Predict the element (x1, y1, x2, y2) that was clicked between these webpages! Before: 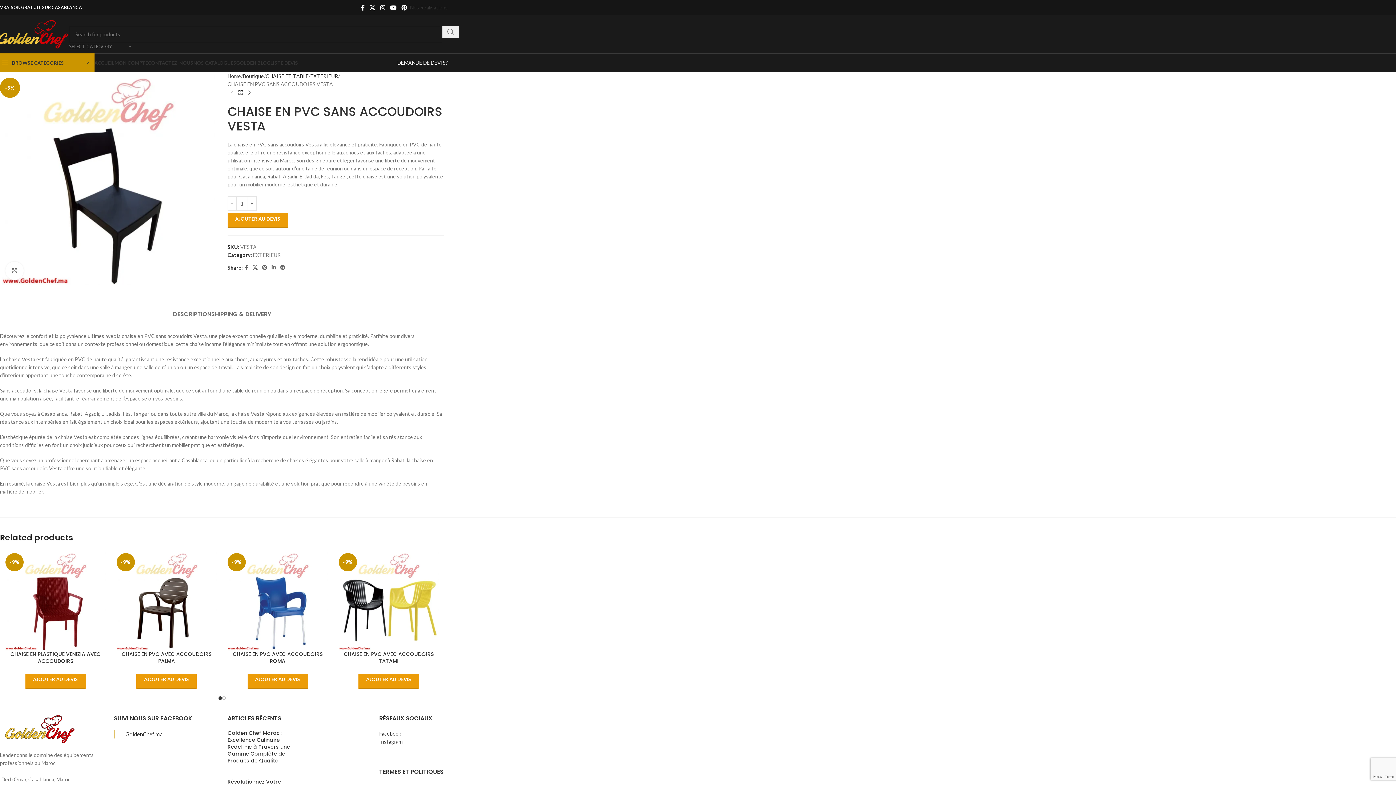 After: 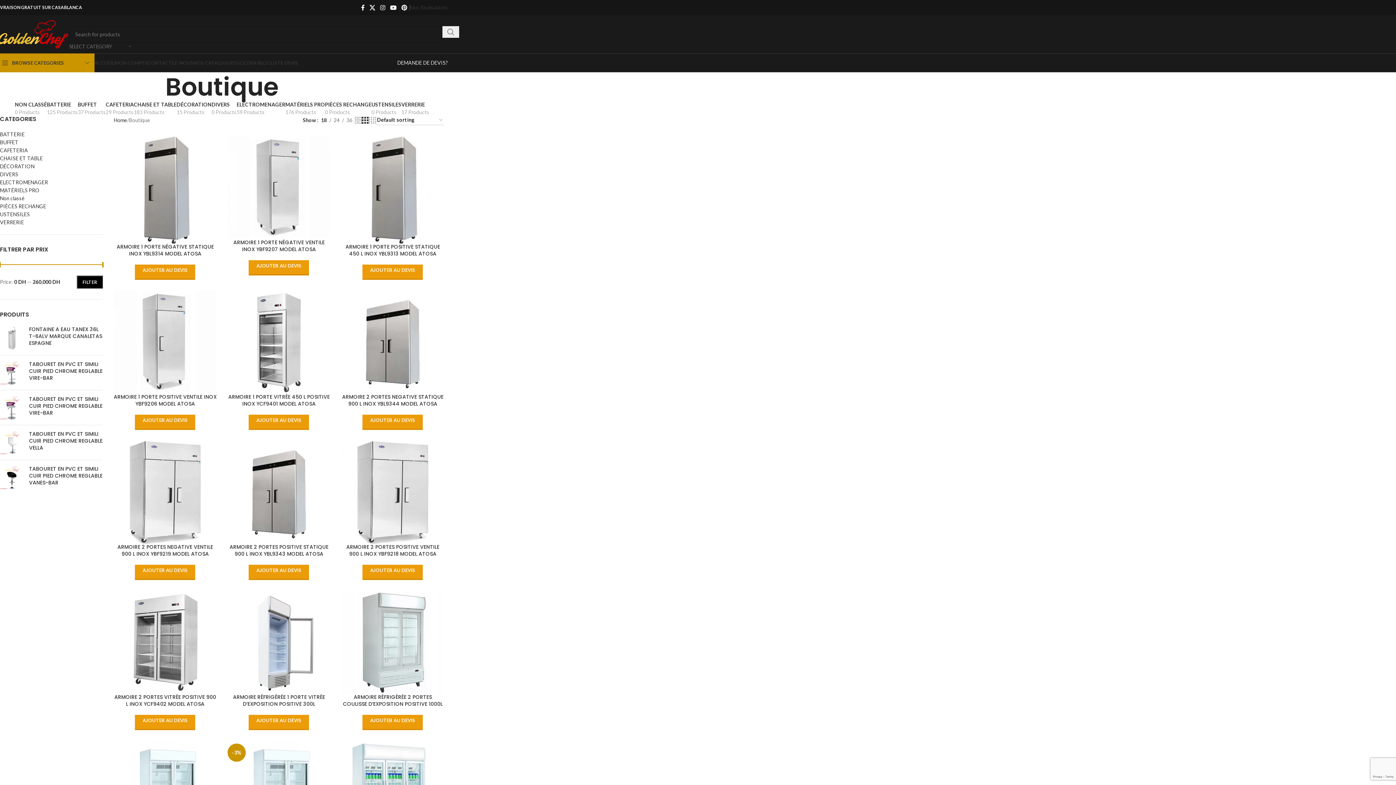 Action: bbox: (242, 72, 263, 80) label: Boutique